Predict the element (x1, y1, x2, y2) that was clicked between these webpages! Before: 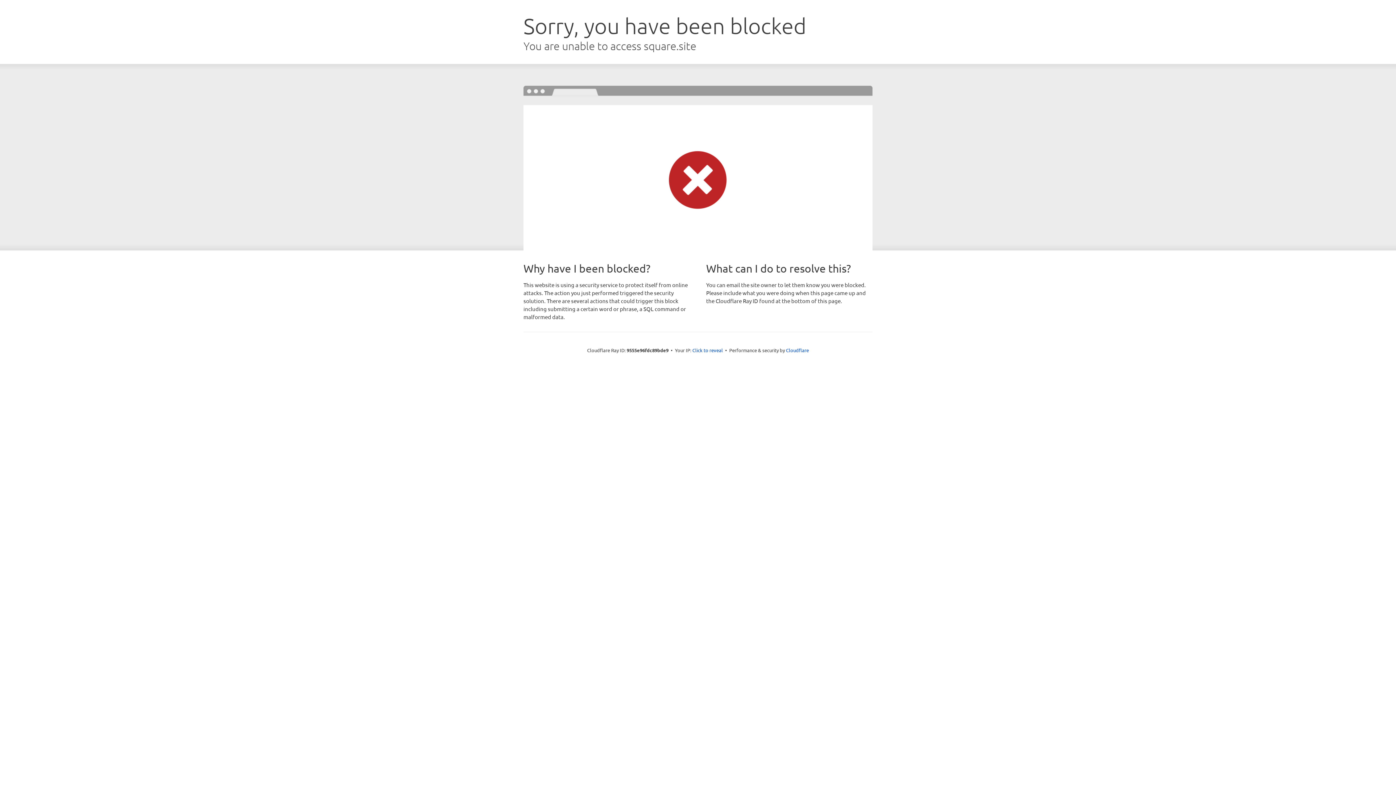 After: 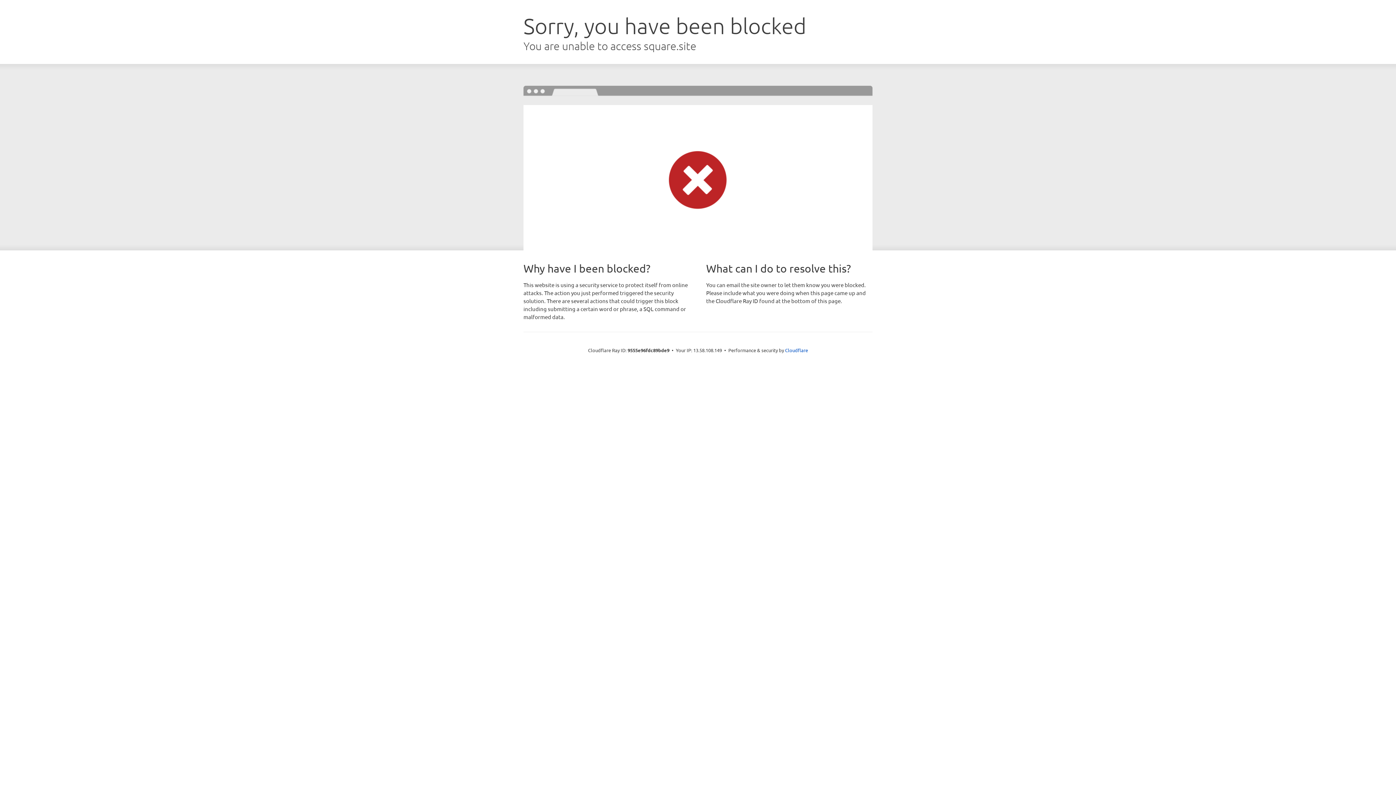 Action: label: Click to reveal bbox: (692, 346, 723, 353)